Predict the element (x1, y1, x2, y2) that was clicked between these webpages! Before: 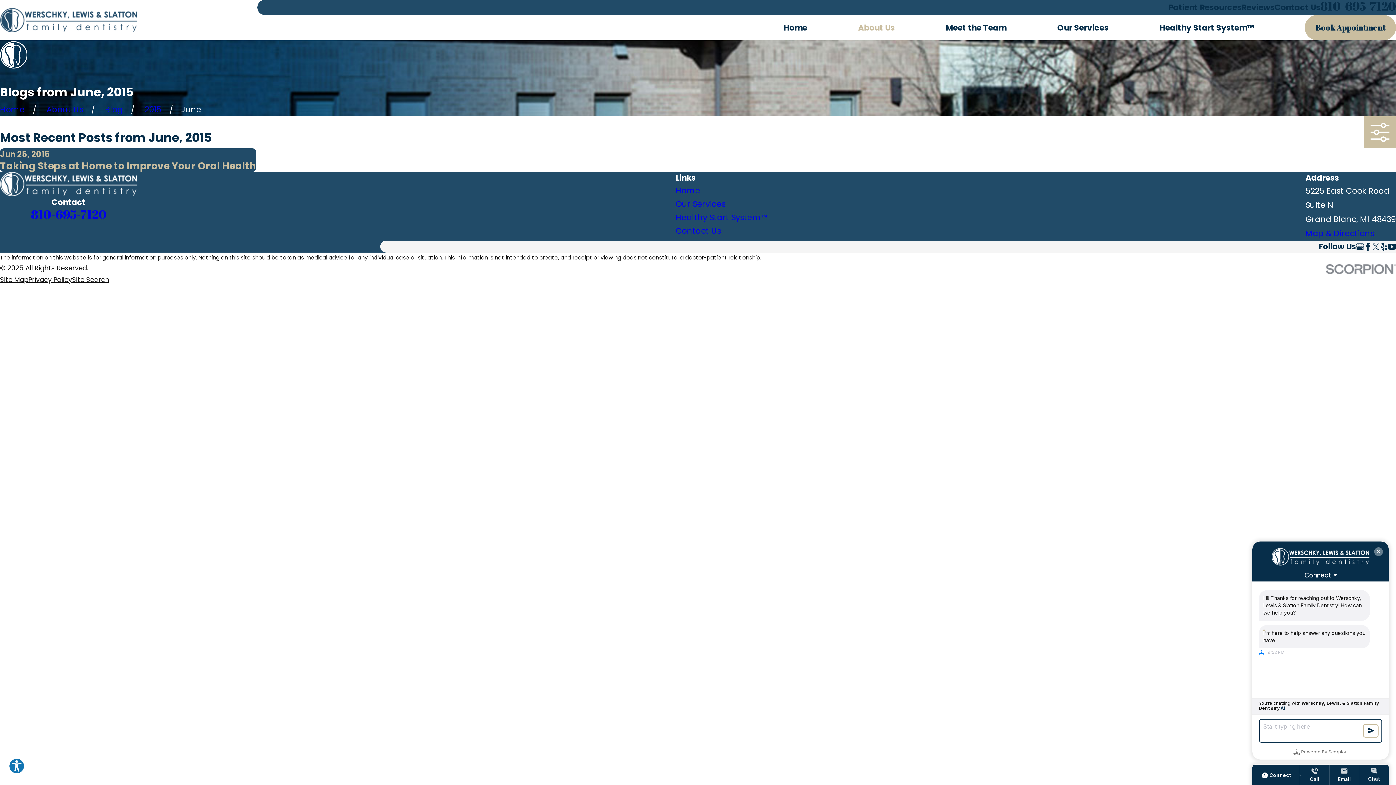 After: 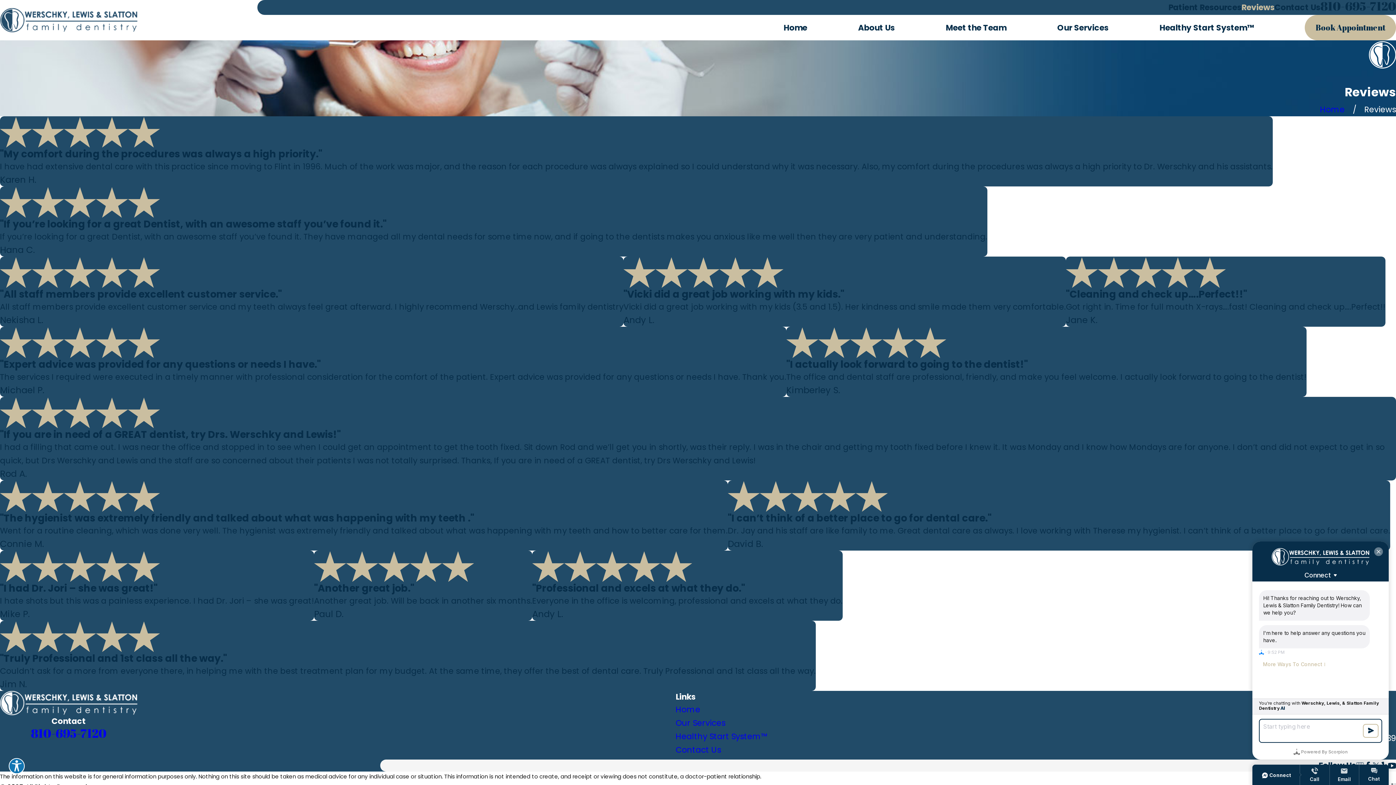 Action: bbox: (1241, 1, 1274, 13) label: Reviews